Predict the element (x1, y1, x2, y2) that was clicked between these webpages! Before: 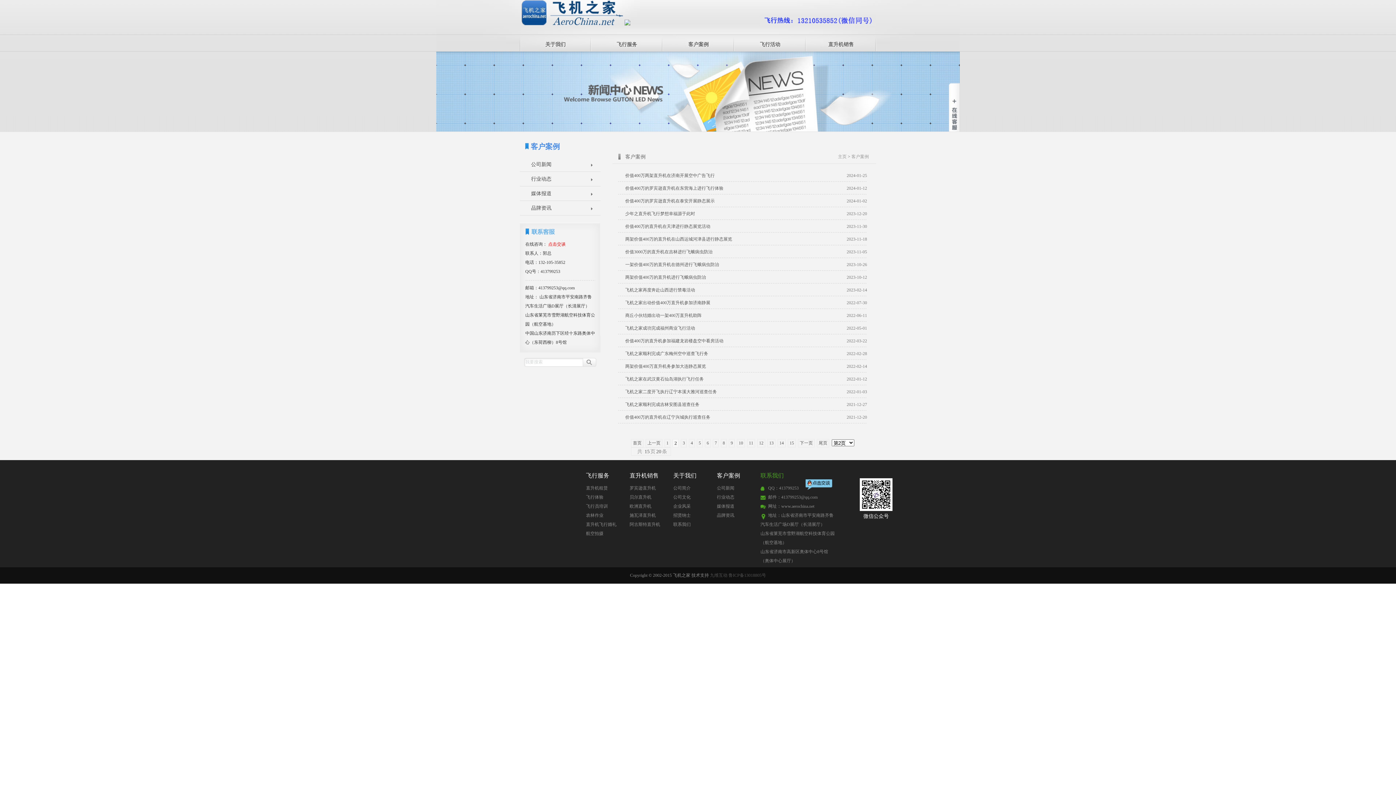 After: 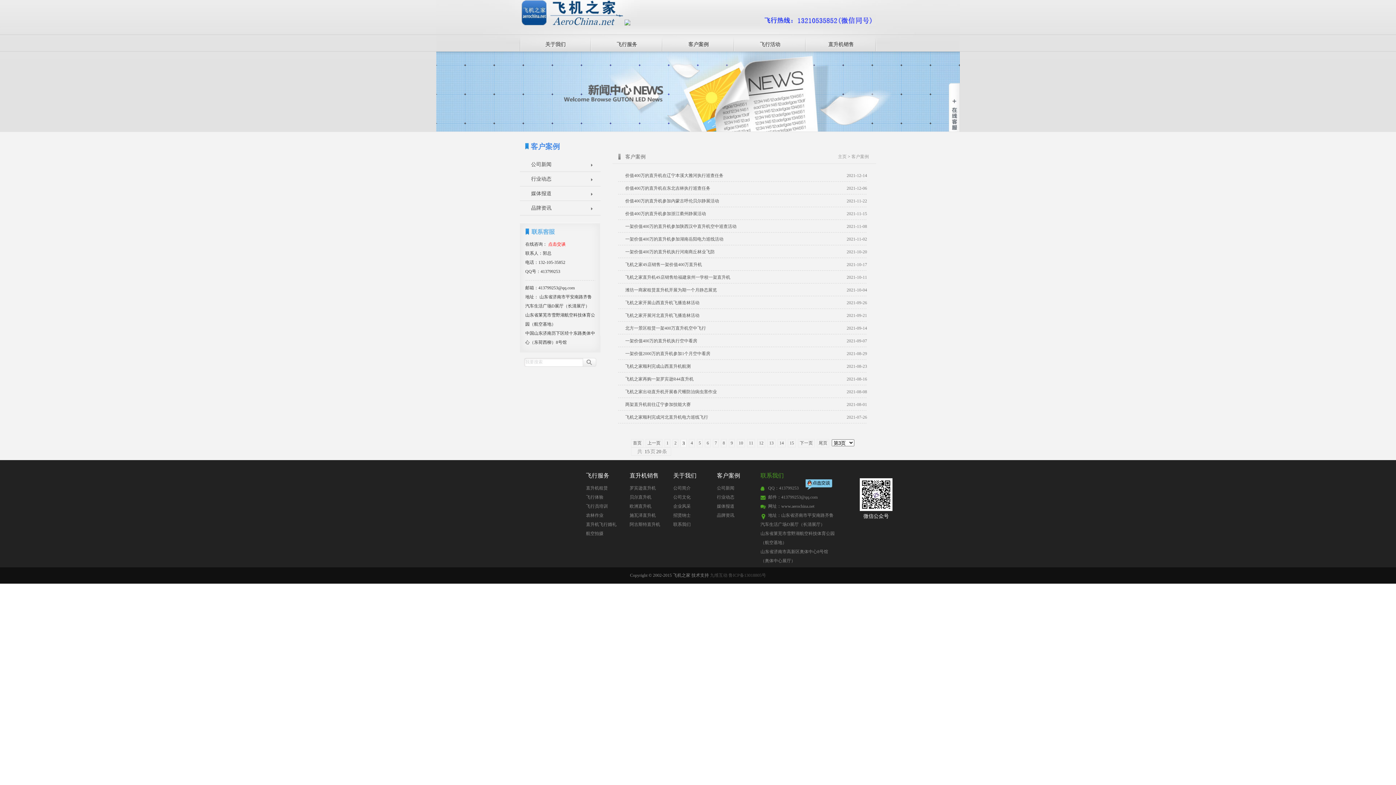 Action: label: 下一页 bbox: (798, 439, 814, 447)